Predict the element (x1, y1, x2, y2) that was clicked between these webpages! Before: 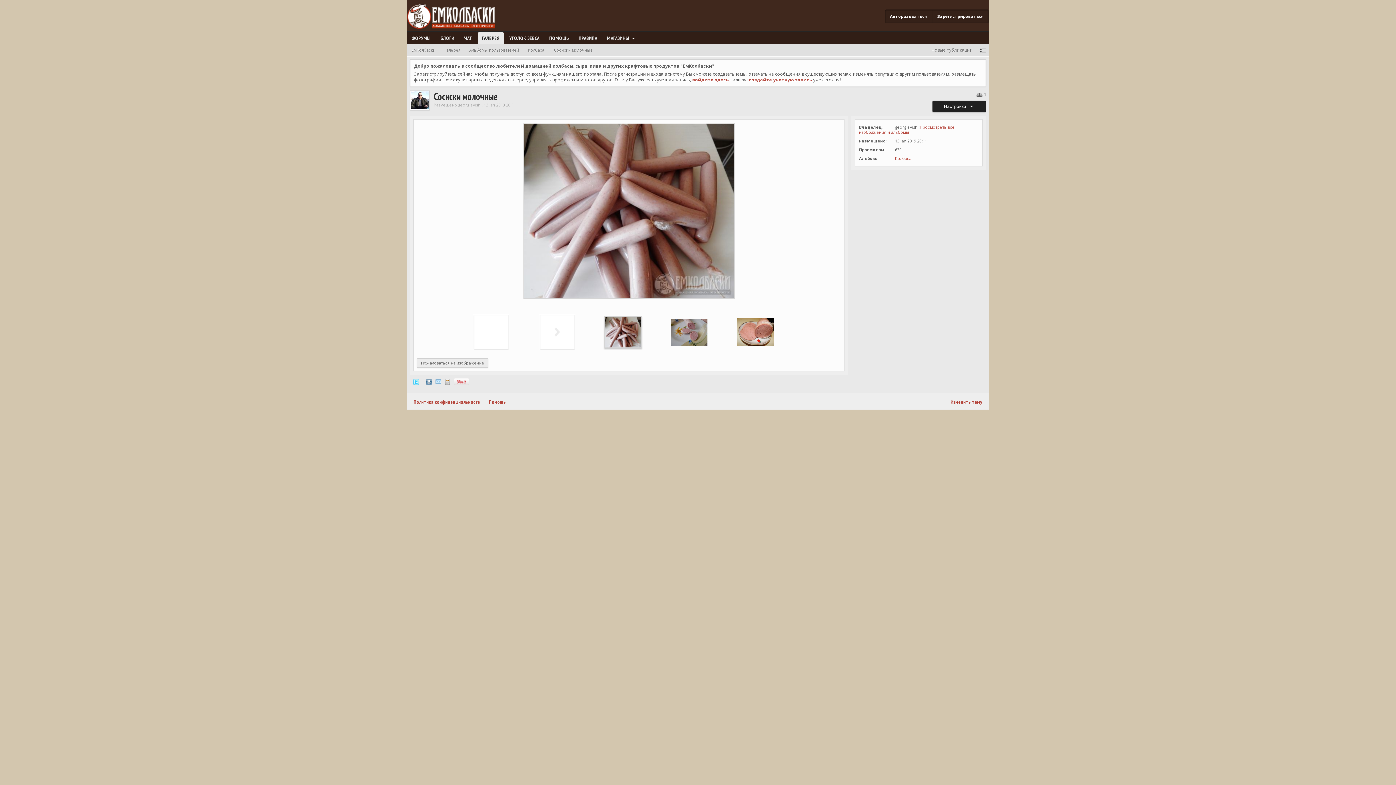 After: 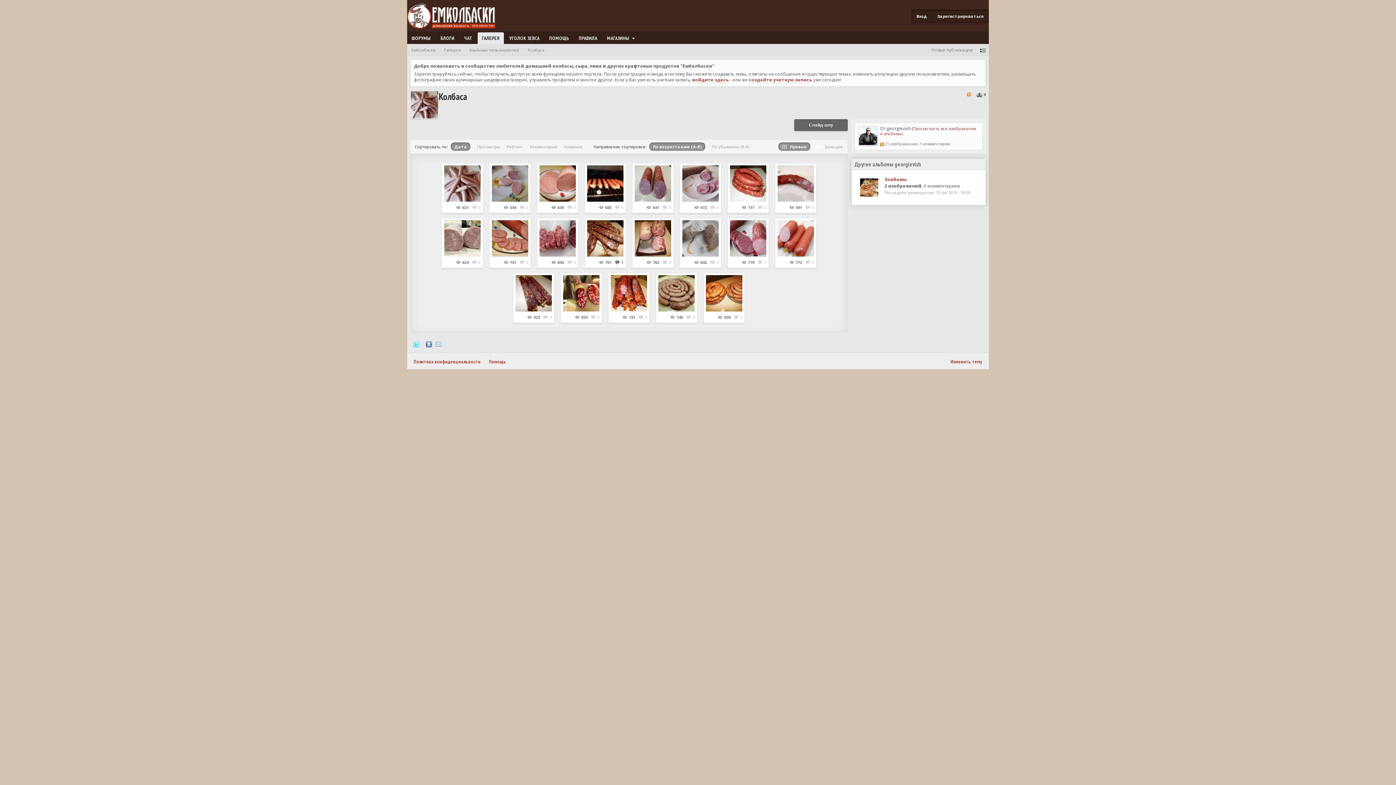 Action: label: Колбаса bbox: (522, 44, 550, 56)